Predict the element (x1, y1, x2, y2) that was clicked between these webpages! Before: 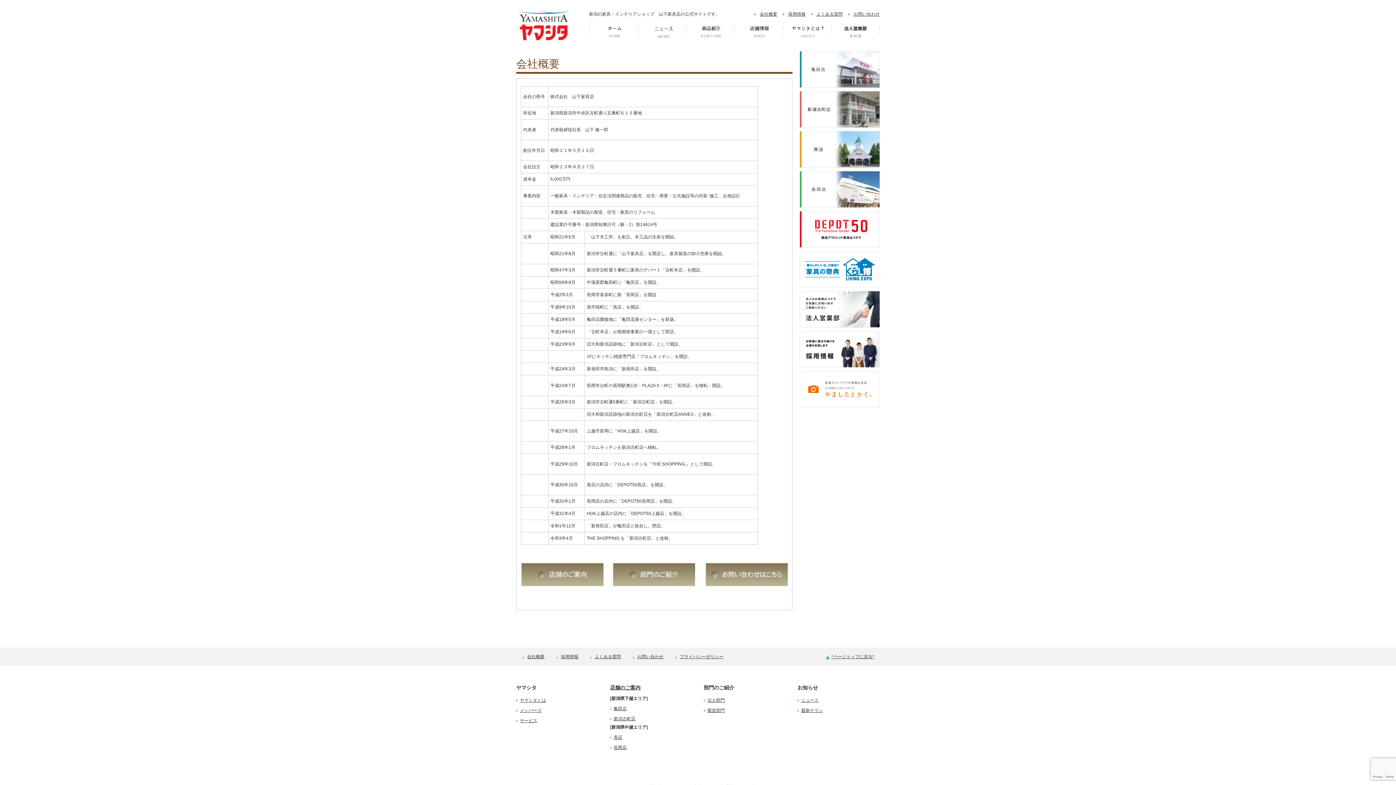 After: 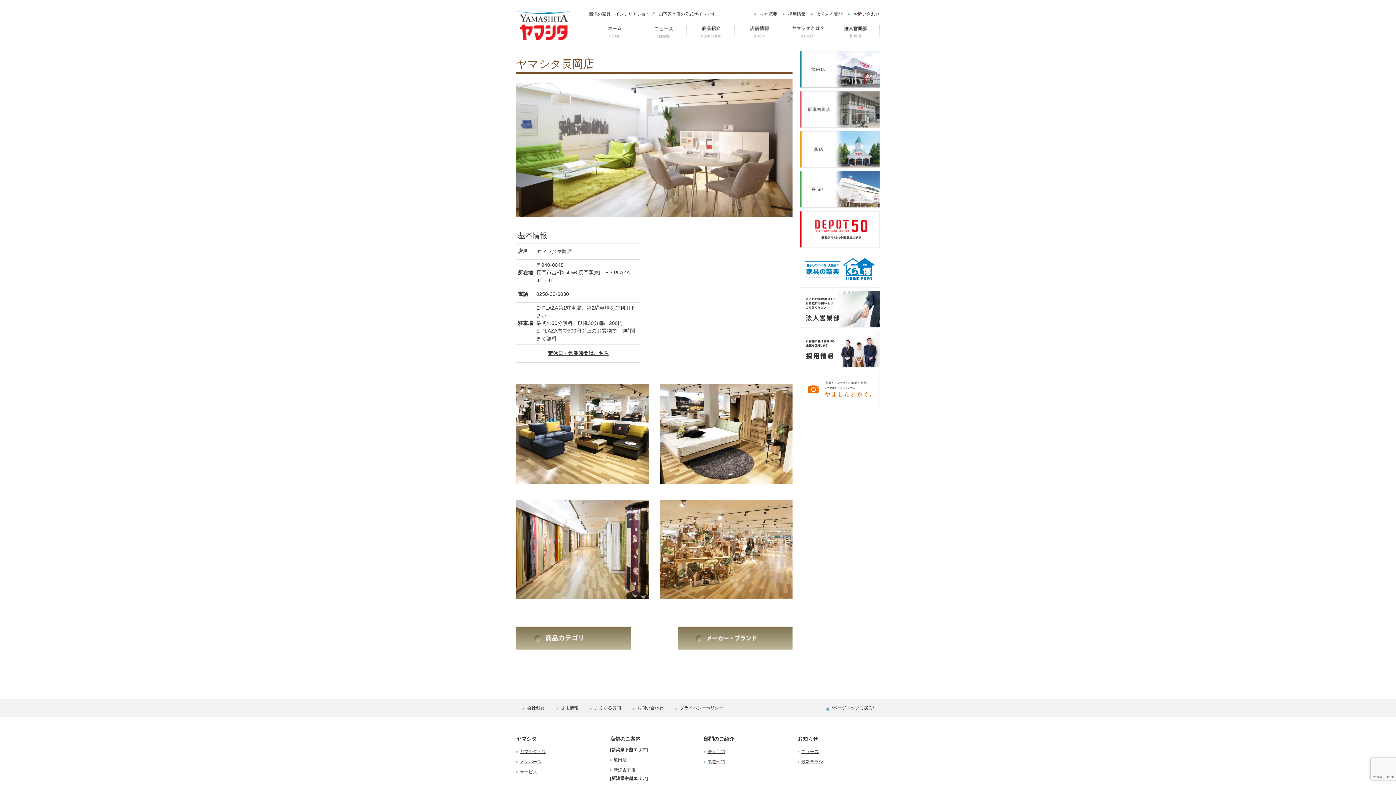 Action: label: 長岡店 bbox: (613, 745, 626, 750)